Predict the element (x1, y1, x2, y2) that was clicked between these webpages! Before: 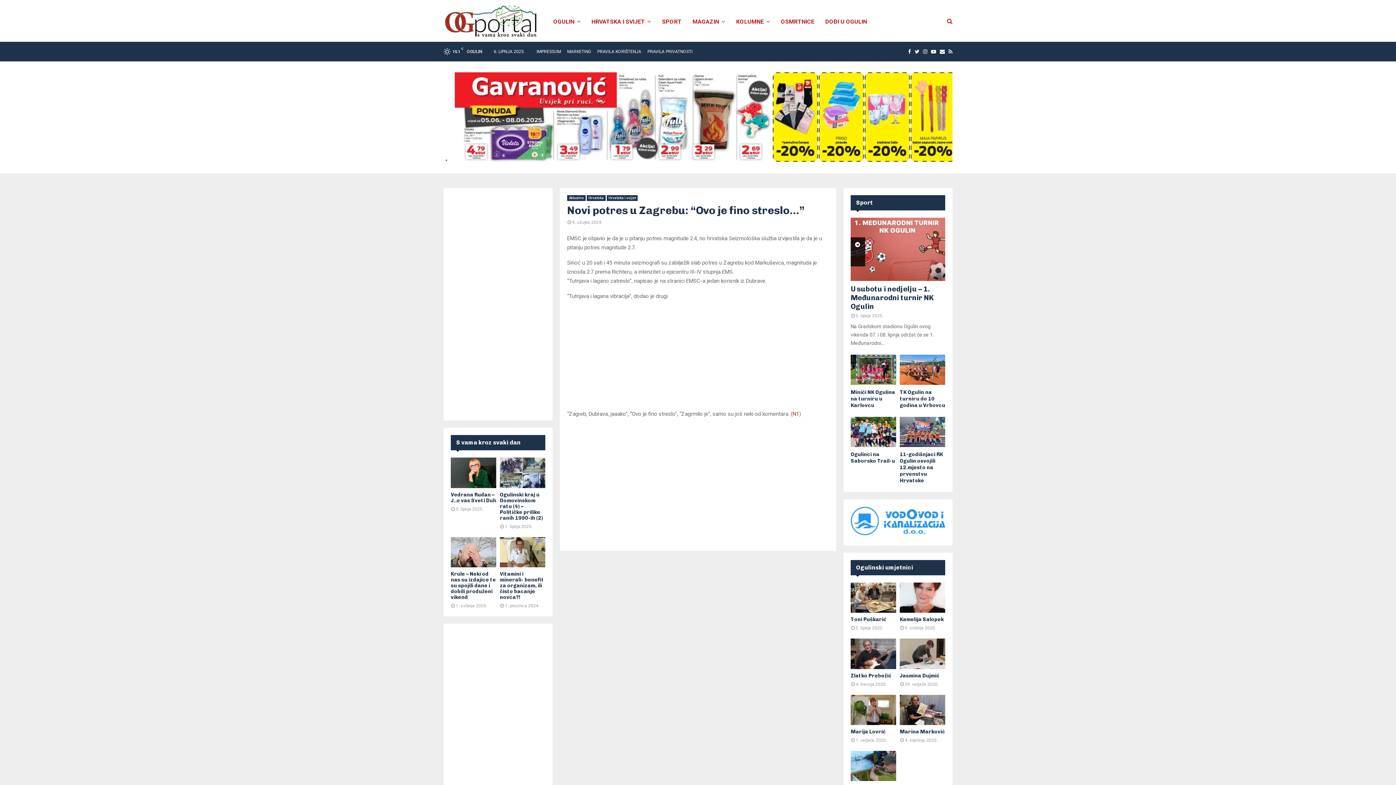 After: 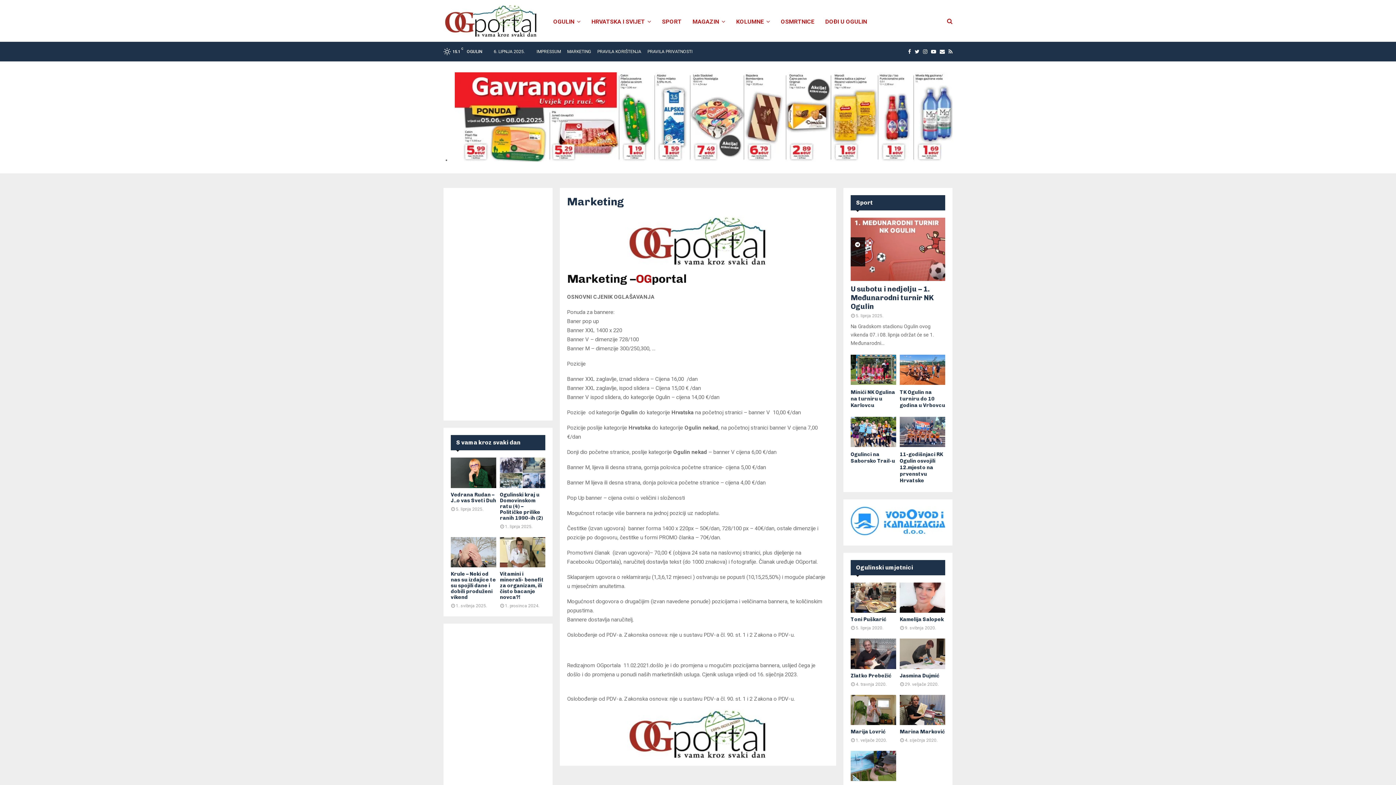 Action: bbox: (567, 46, 591, 57) label: MARKETING